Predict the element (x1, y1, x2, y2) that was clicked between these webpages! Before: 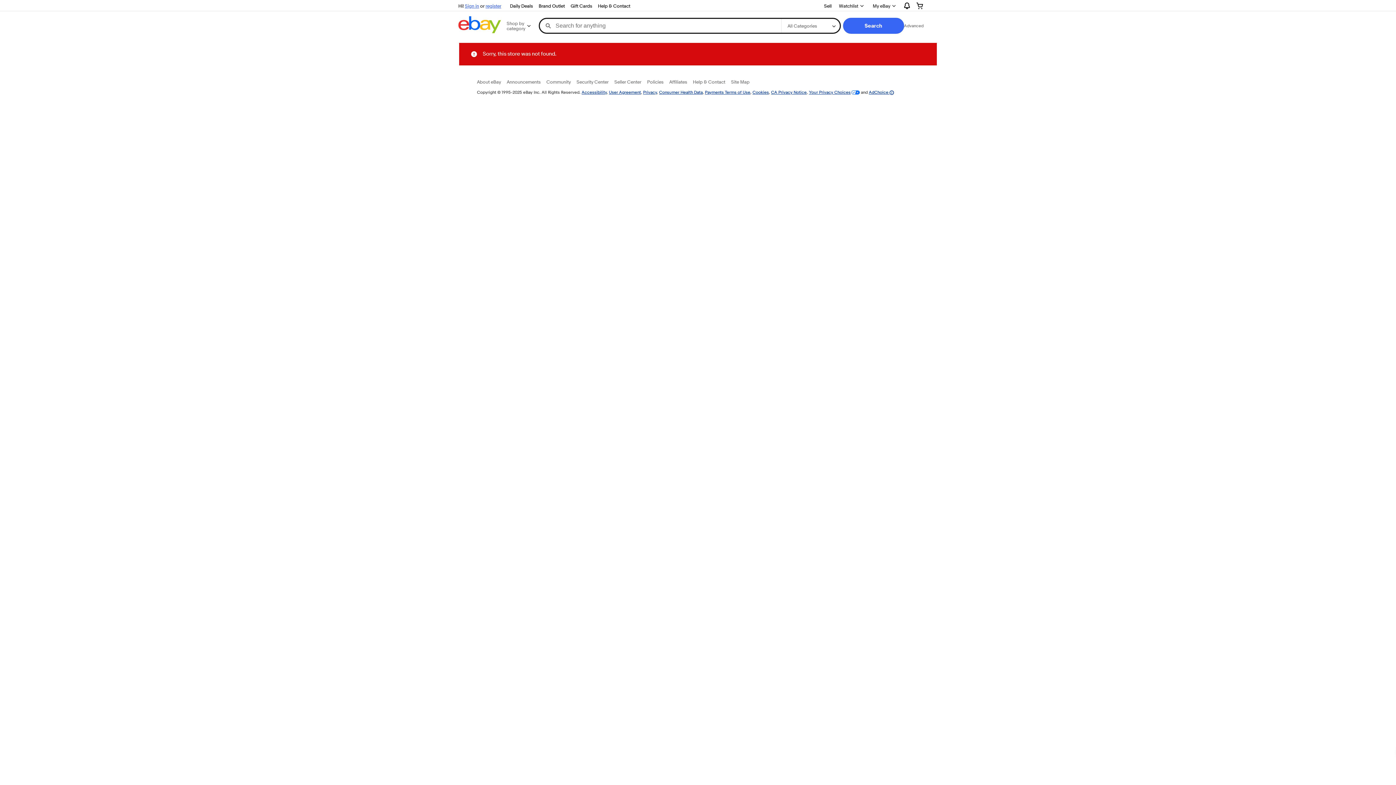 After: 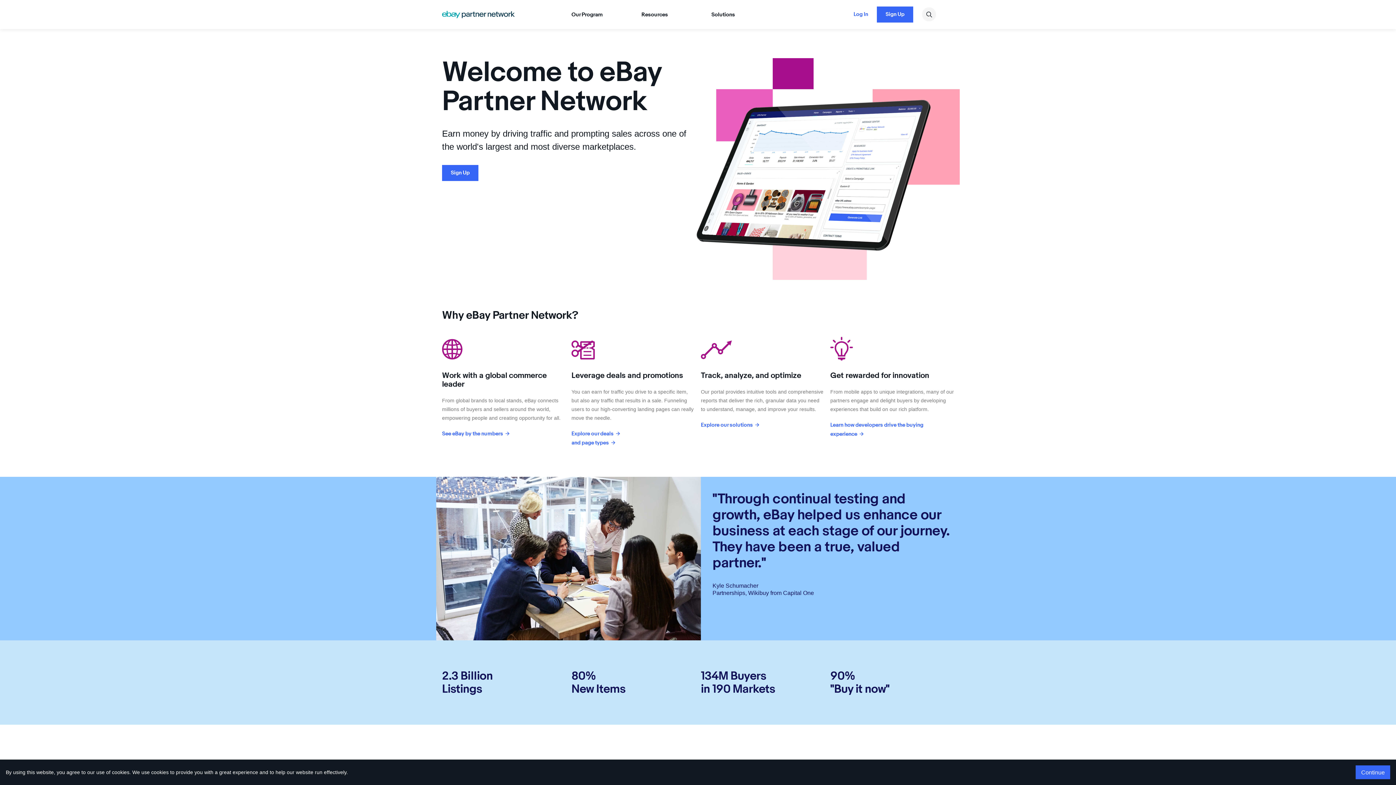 Action: bbox: (669, 78, 687, 84) label: Affiliates